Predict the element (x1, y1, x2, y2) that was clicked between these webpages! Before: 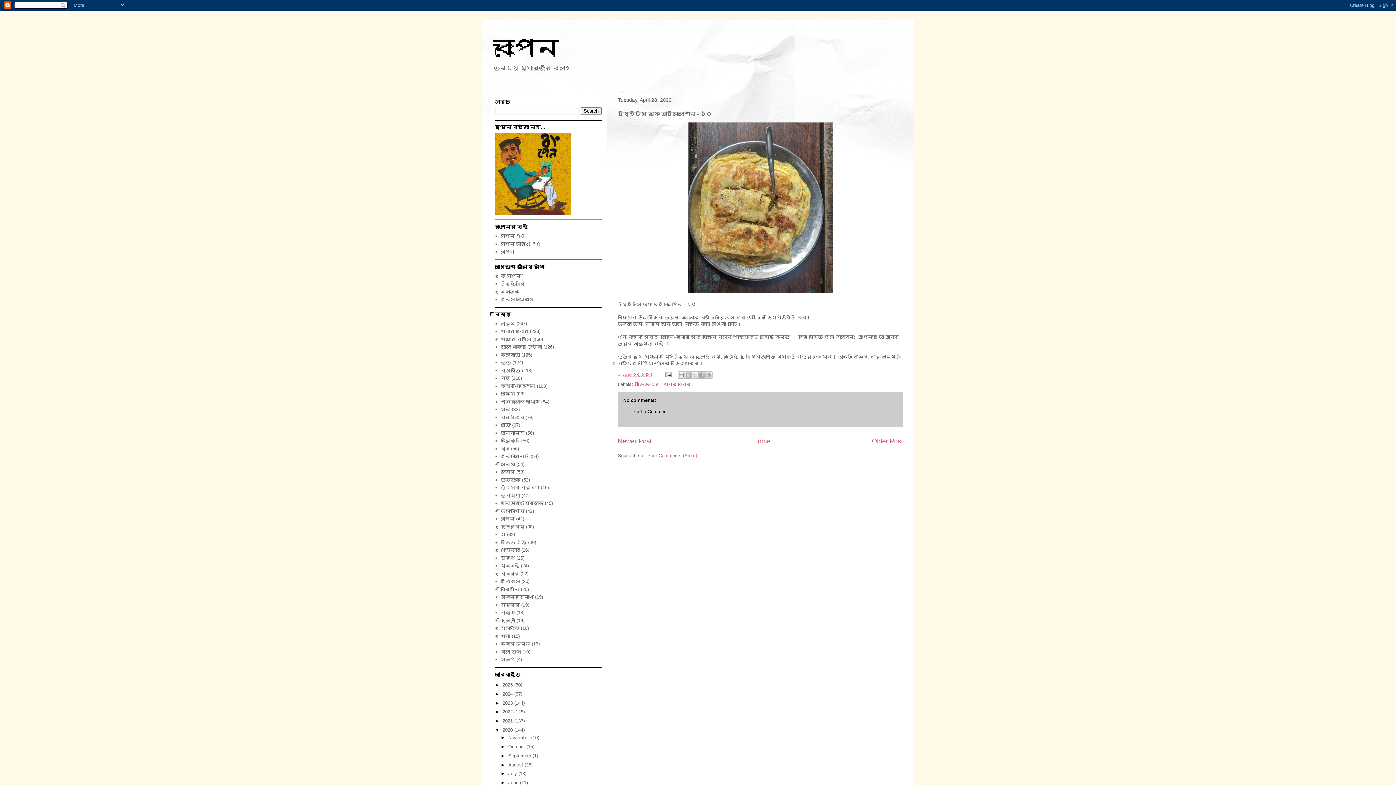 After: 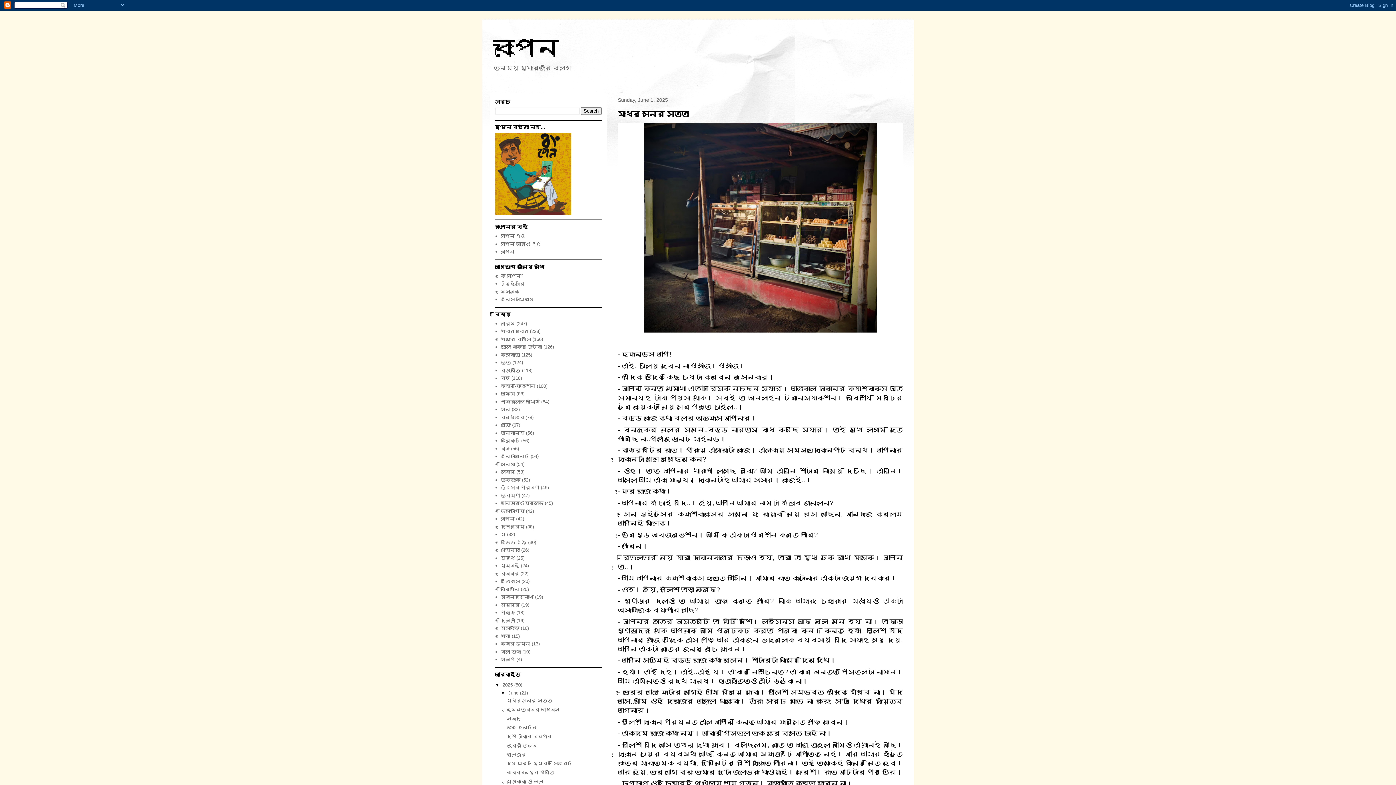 Action: bbox: (753, 437, 770, 445) label: Home